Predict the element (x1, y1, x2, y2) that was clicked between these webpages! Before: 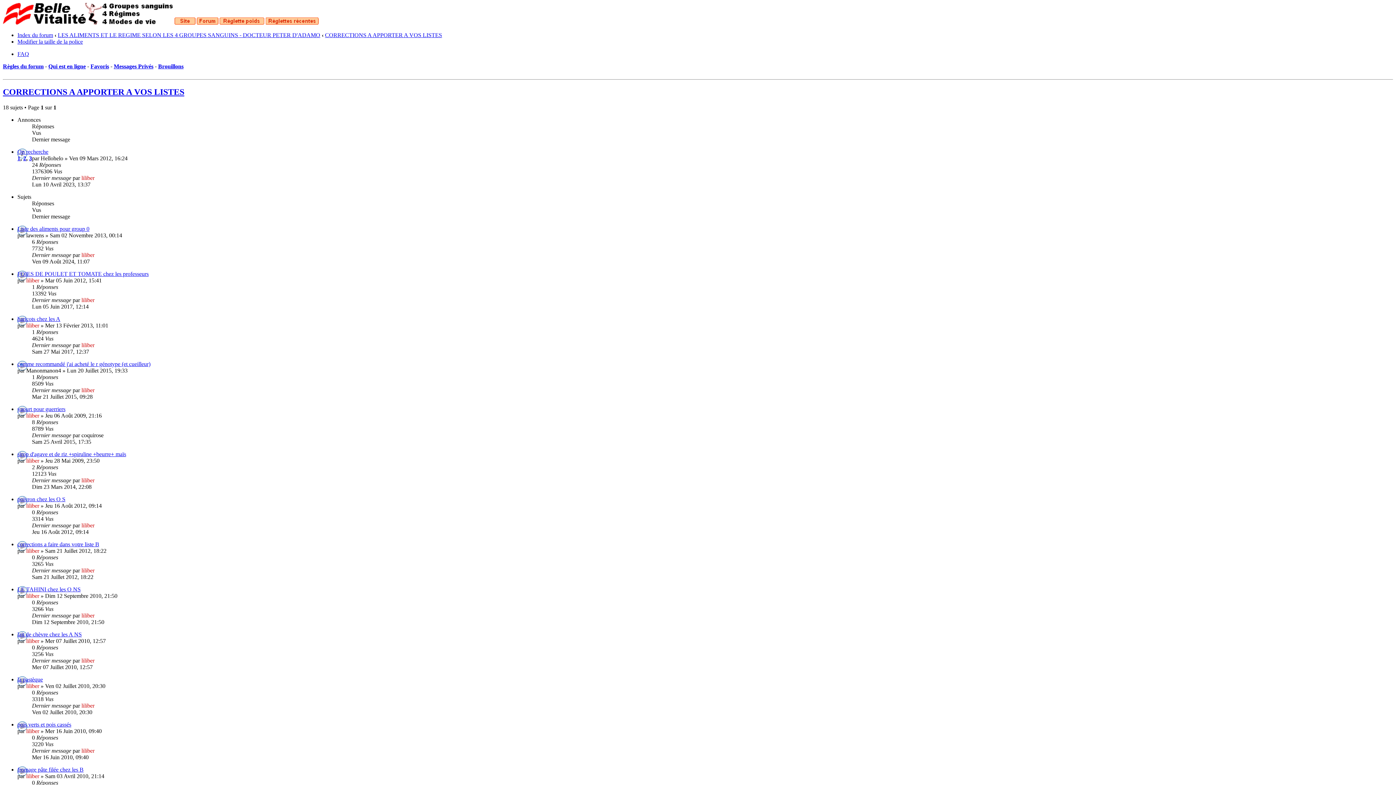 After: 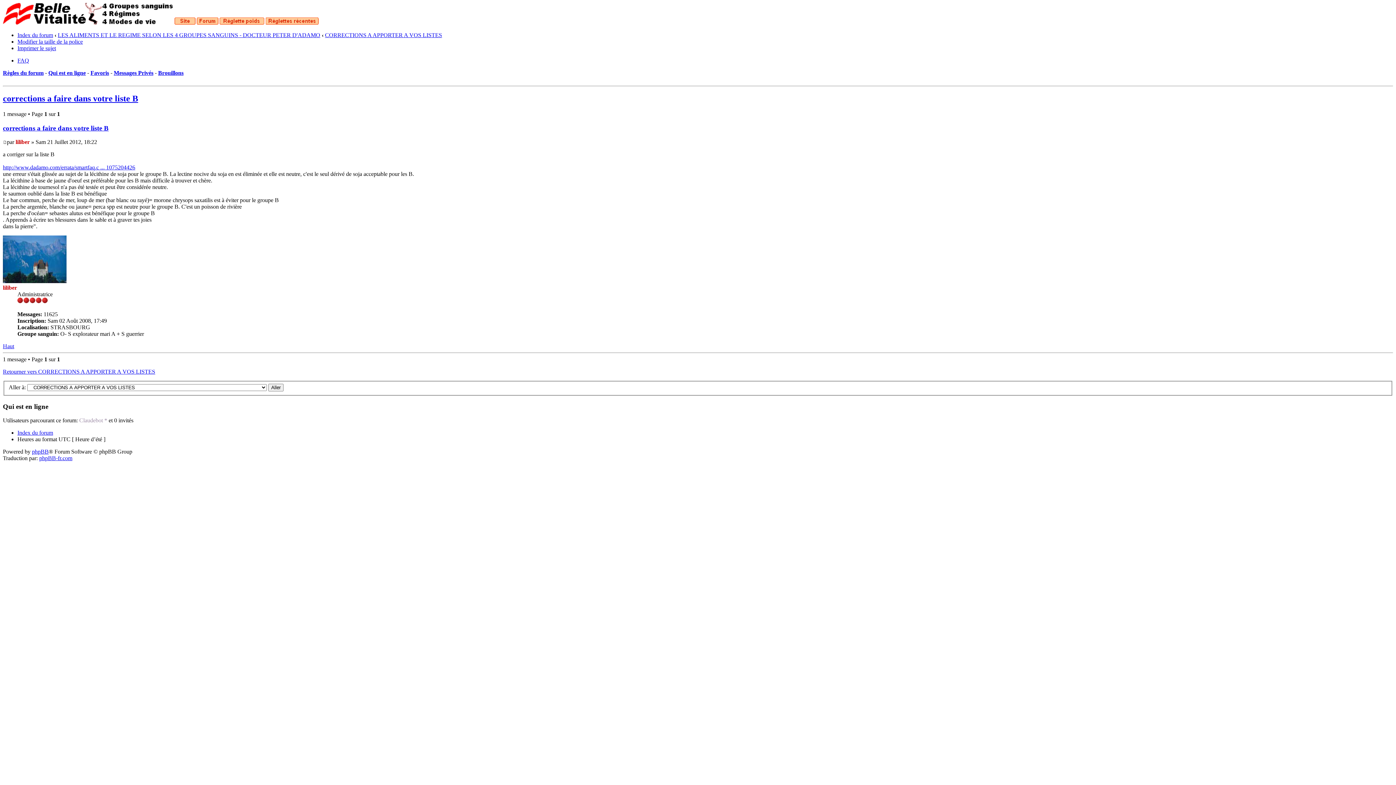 Action: bbox: (17, 541, 99, 547) label: corrections a faire dans votre liste B